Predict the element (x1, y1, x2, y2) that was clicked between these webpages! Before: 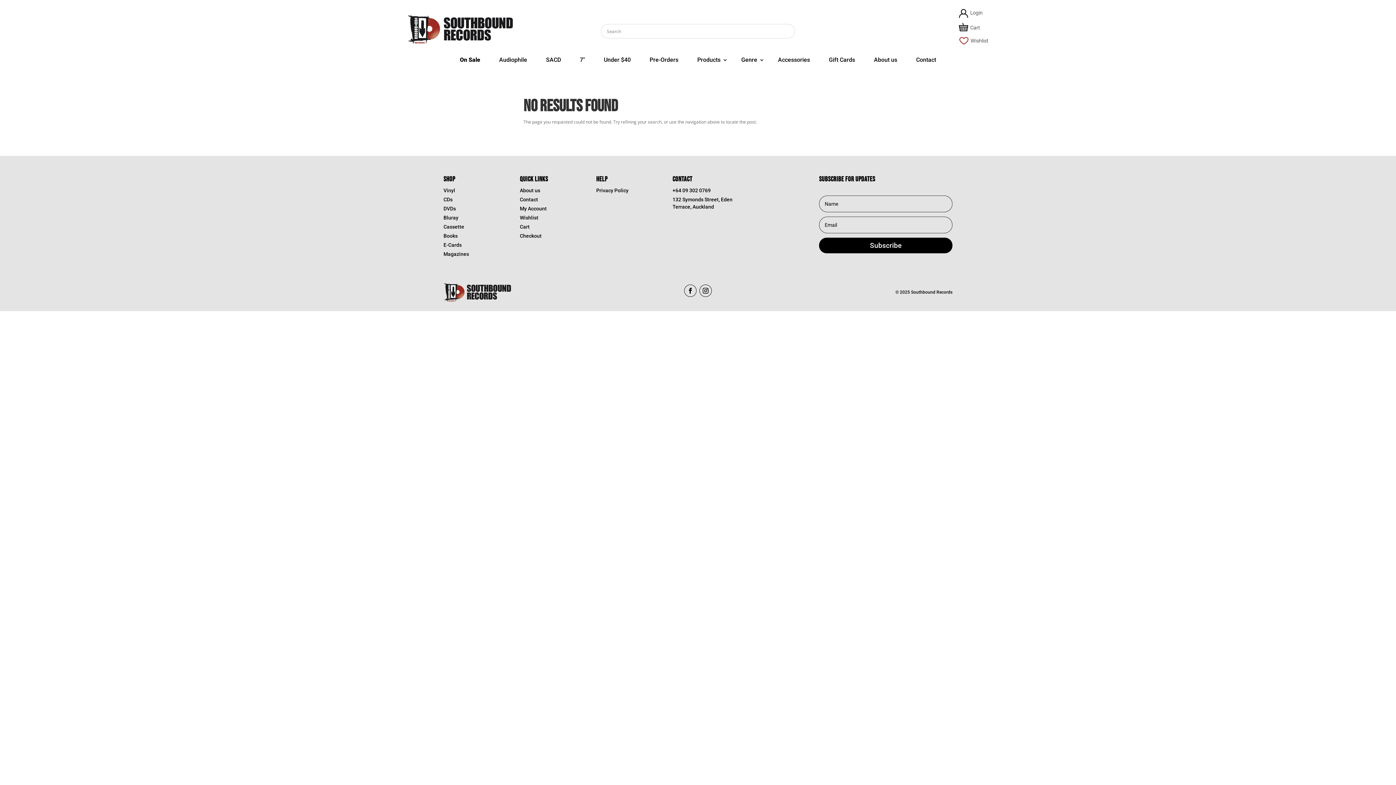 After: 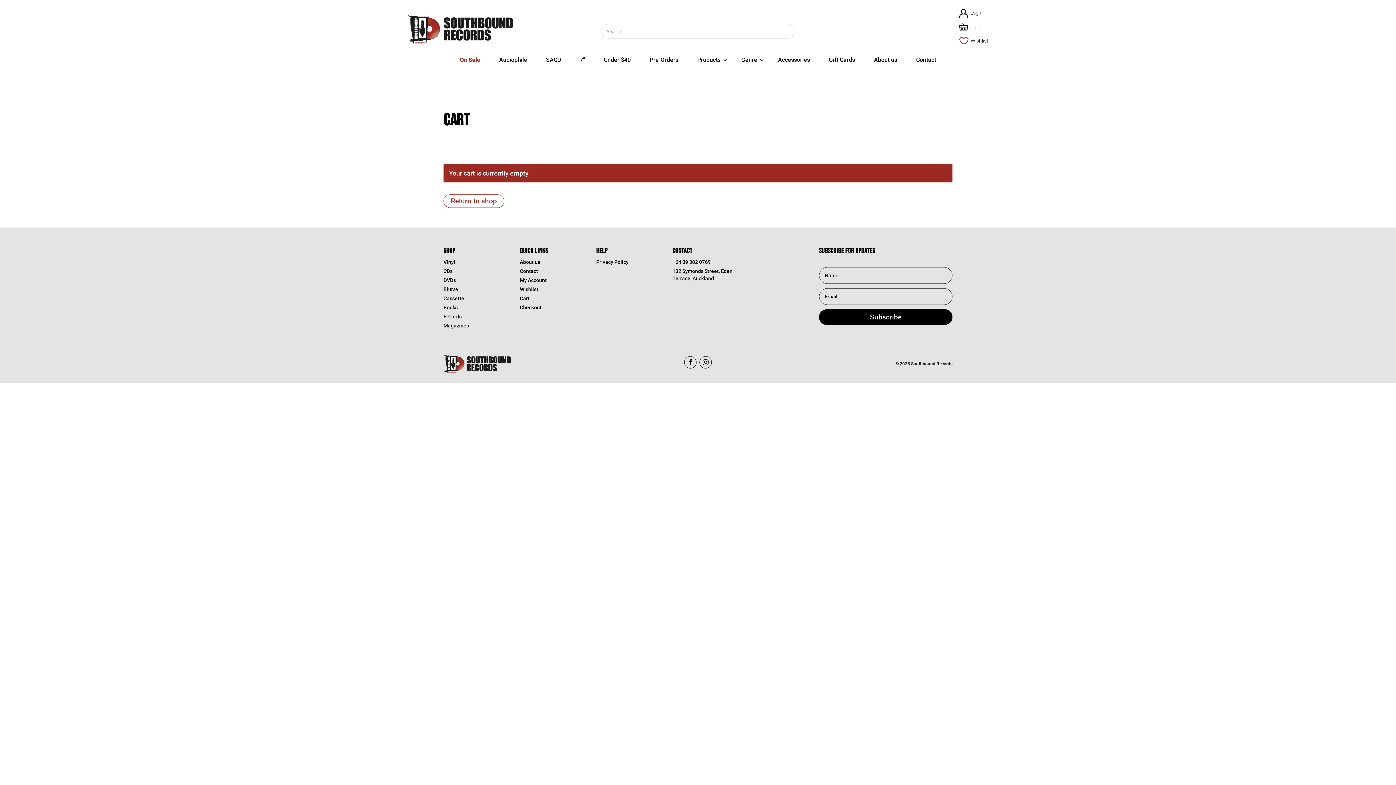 Action: bbox: (959, 26, 968, 32)